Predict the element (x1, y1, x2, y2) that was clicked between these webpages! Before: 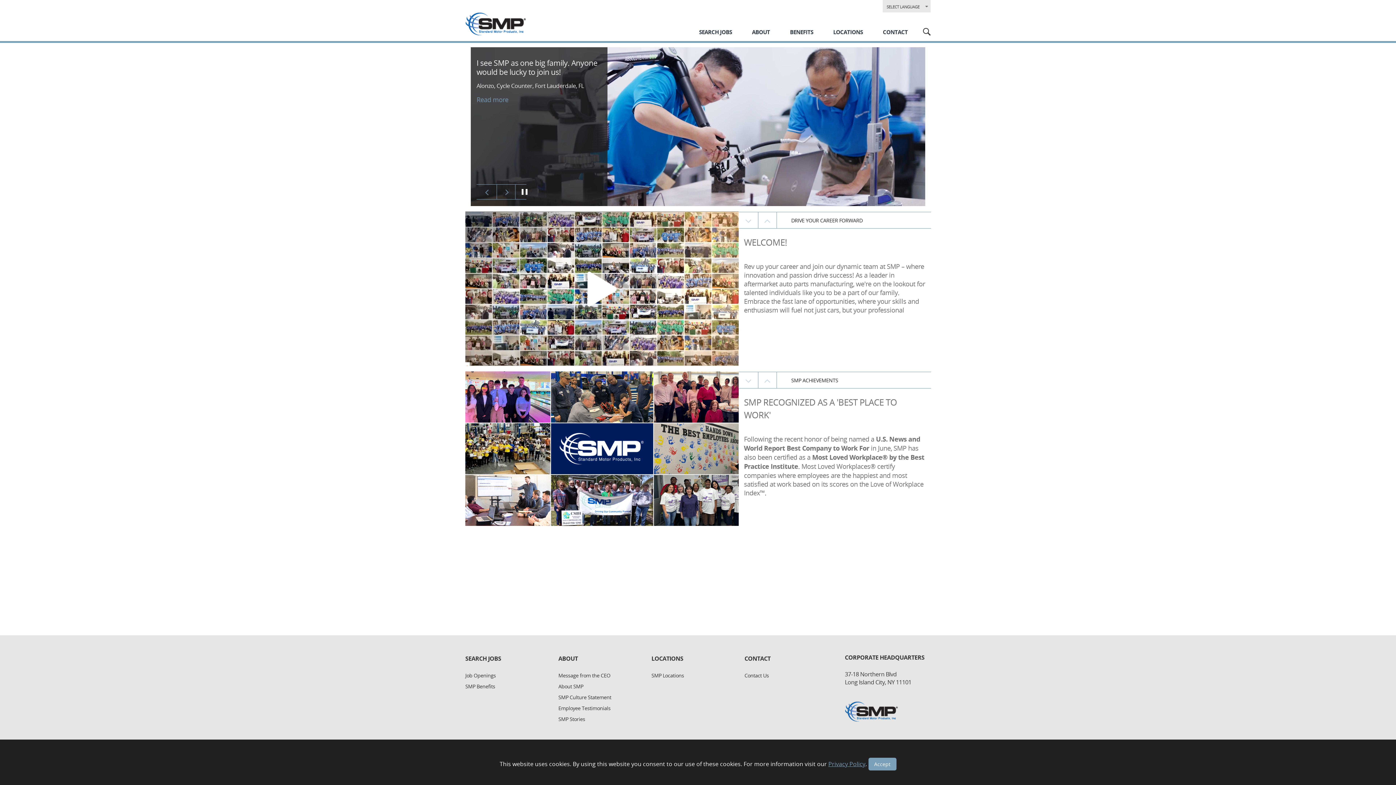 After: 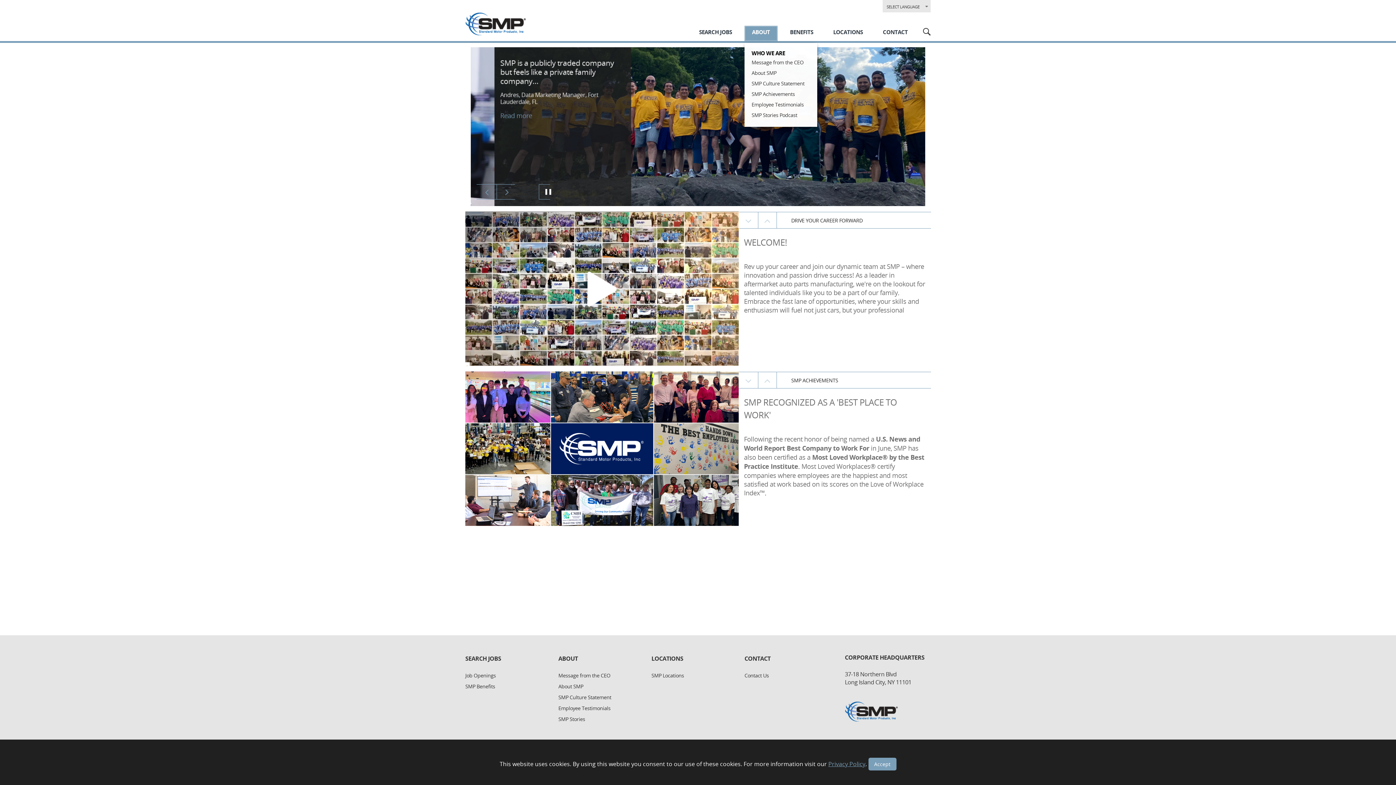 Action: bbox: (744, 25, 777, 41) label: About